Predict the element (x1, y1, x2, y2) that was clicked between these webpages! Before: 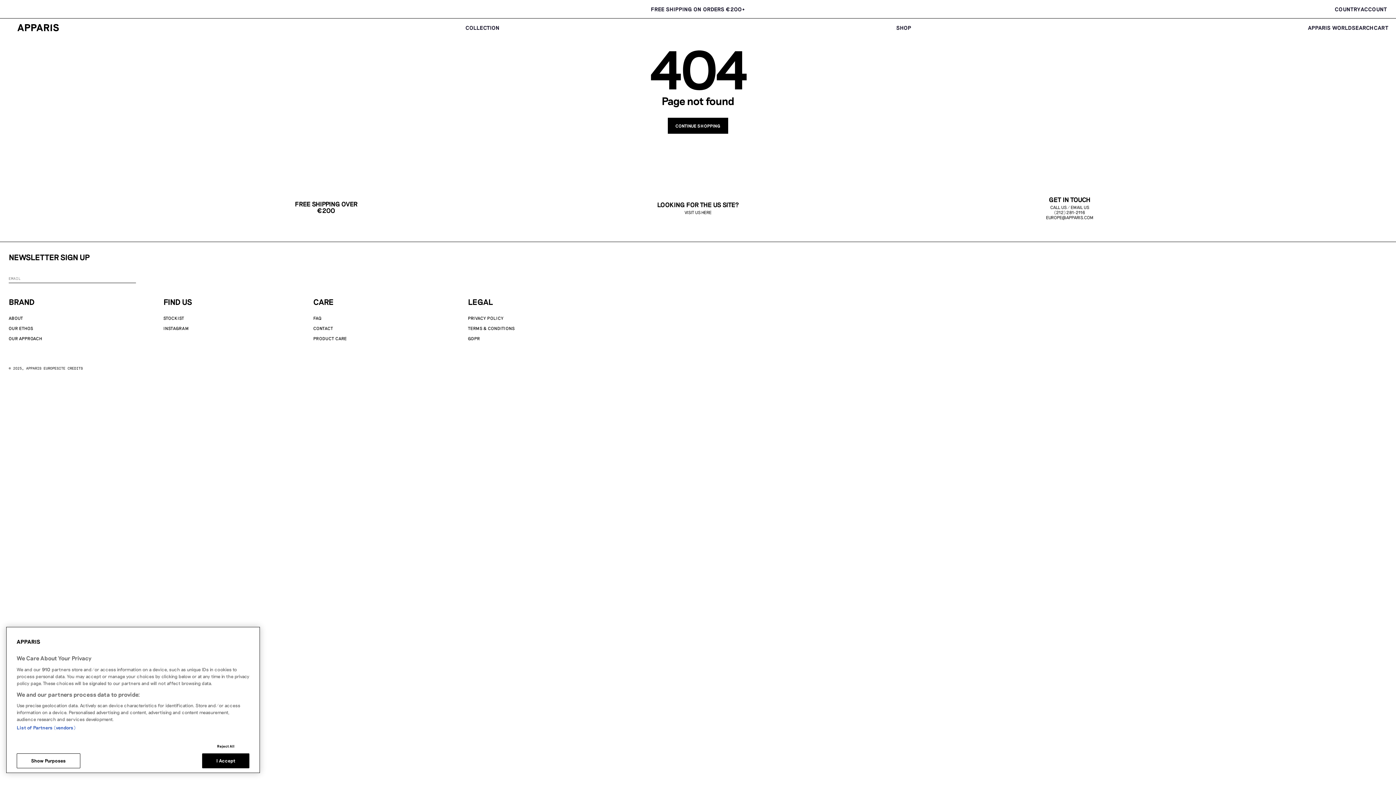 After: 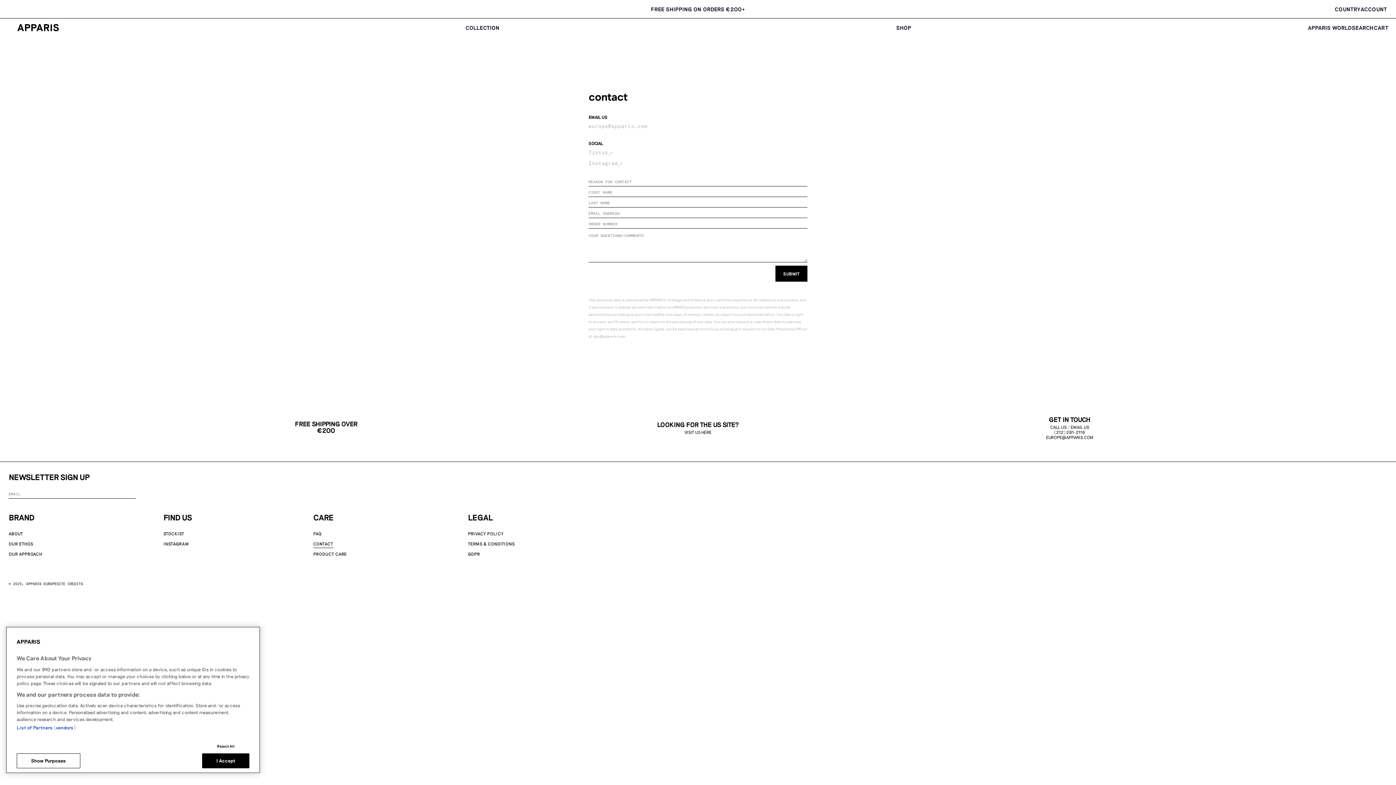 Action: bbox: (313, 325, 333, 330) label: CONTACT